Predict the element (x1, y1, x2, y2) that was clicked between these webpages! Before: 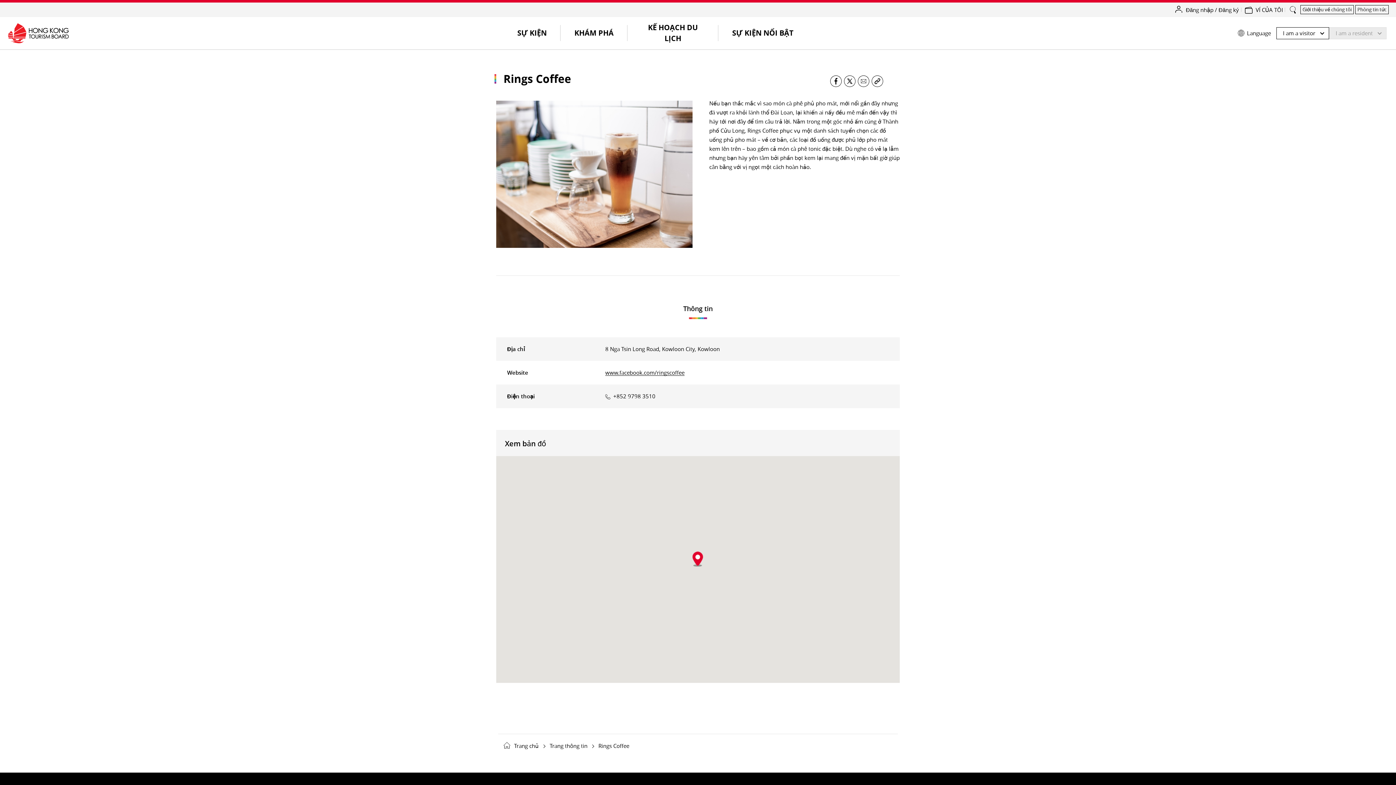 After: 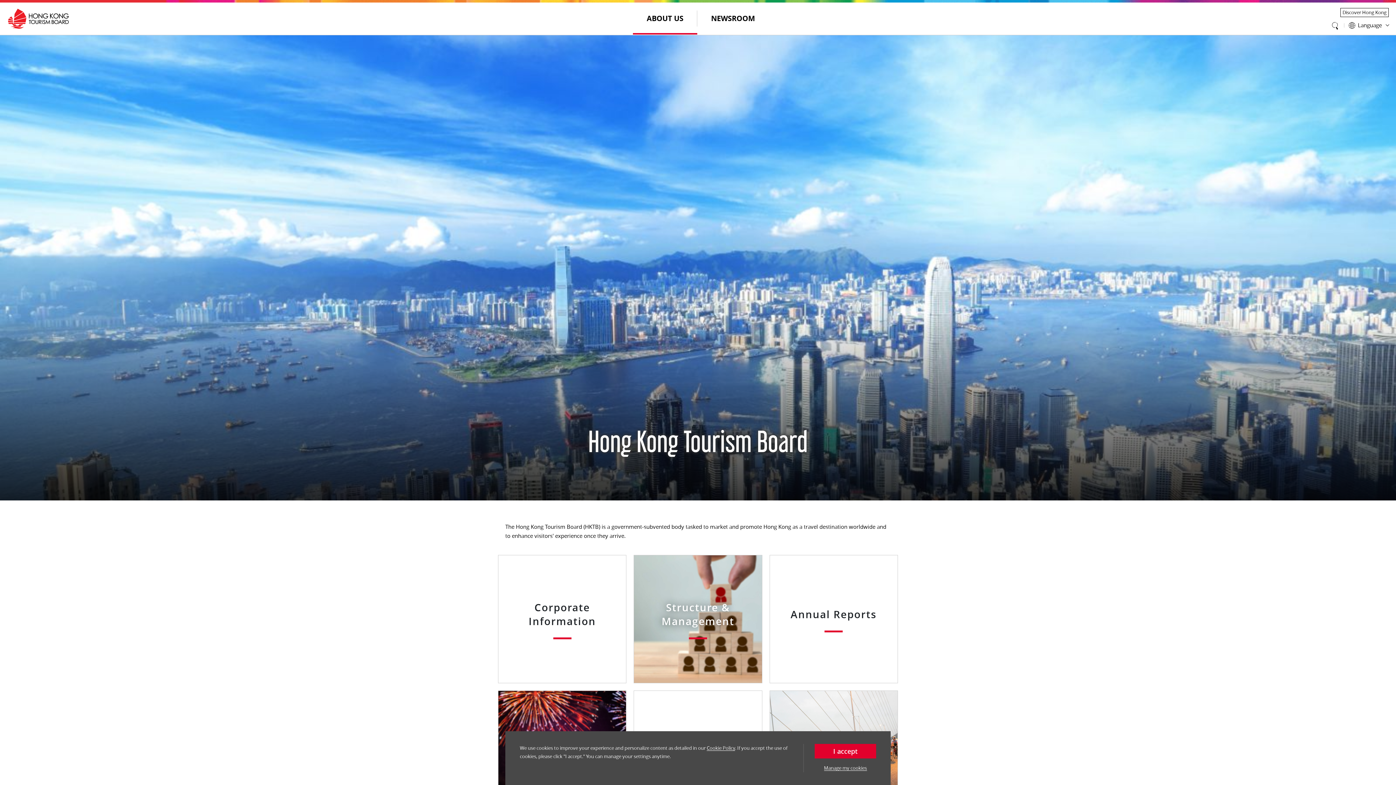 Action: label: Giới thiệu về chúng tôi bbox: (1300, 5, 1354, 14)